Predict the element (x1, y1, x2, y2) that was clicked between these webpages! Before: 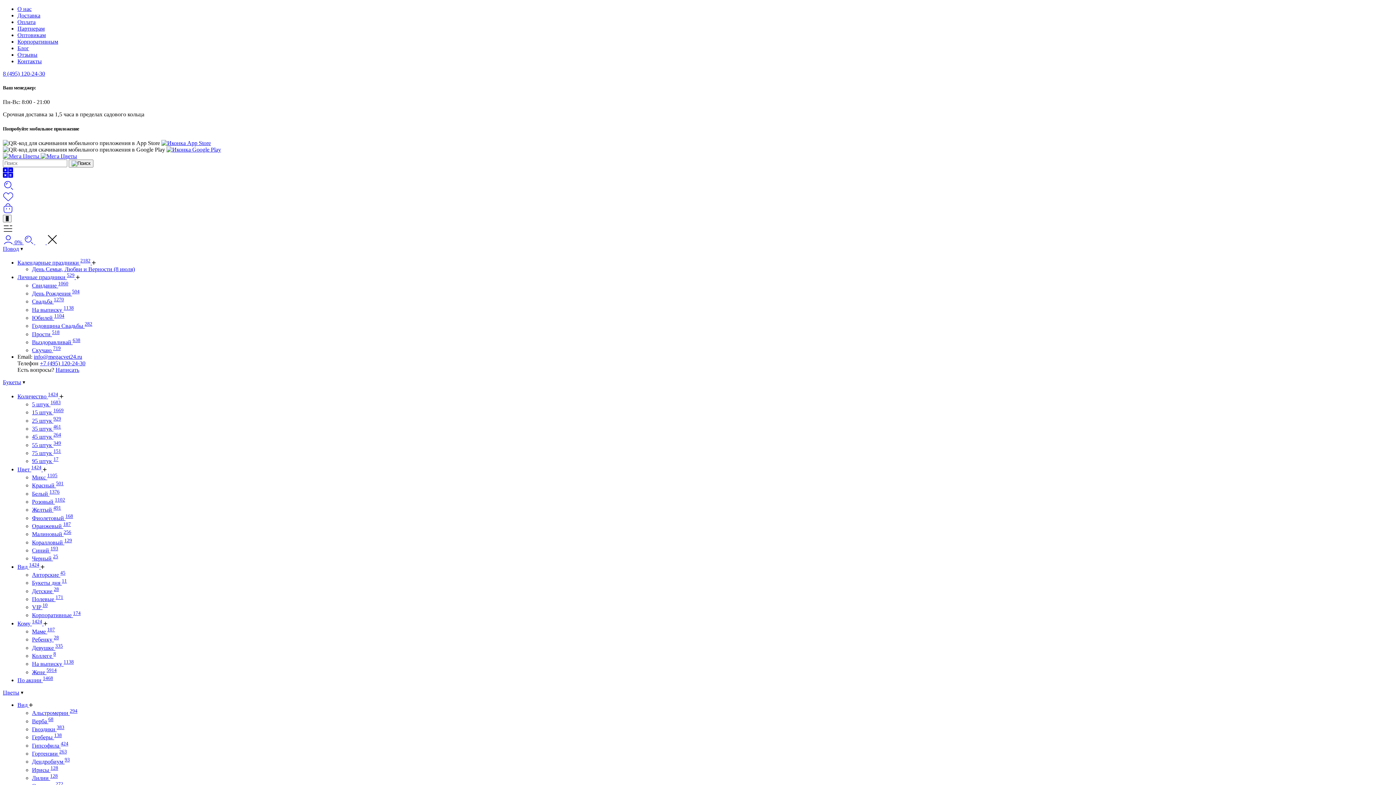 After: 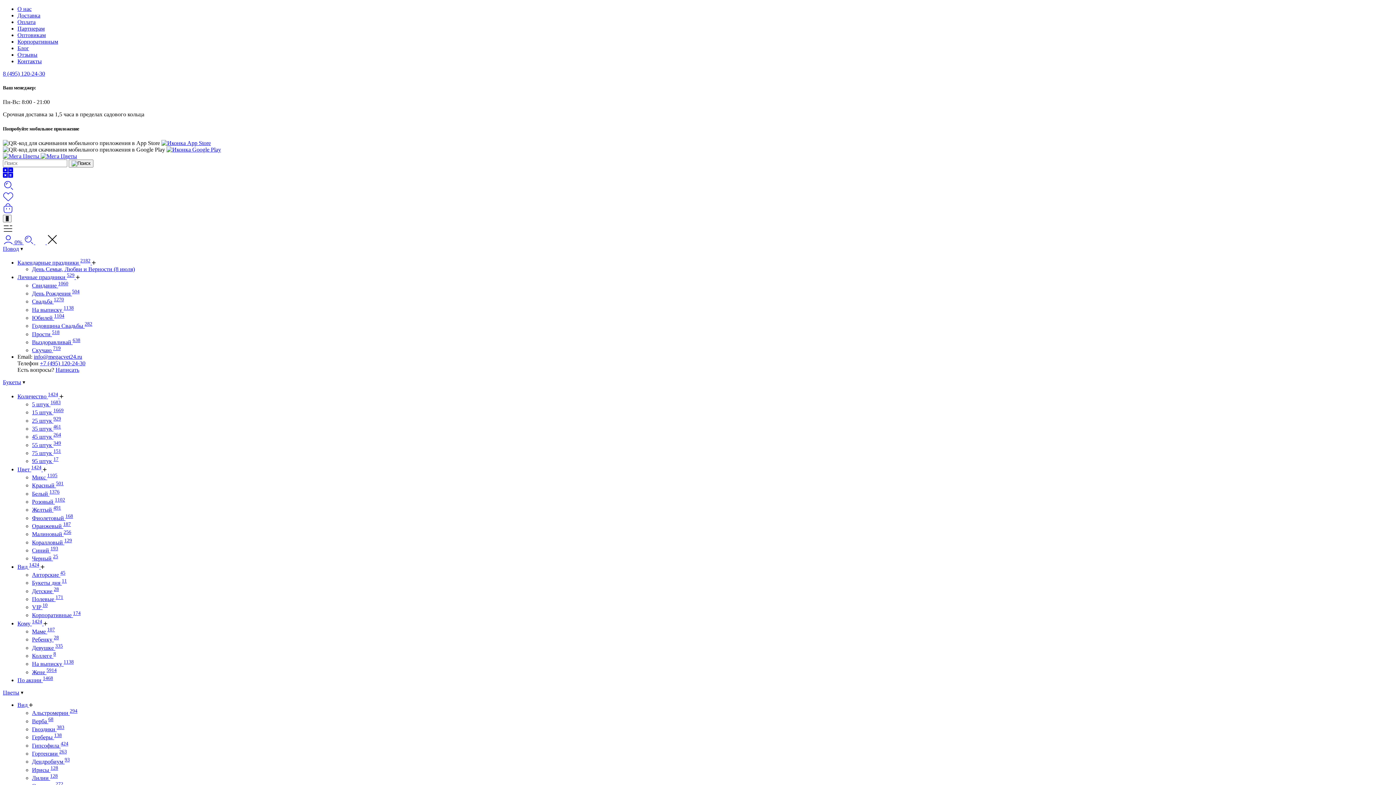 Action: bbox: (46, 239, 57, 245)